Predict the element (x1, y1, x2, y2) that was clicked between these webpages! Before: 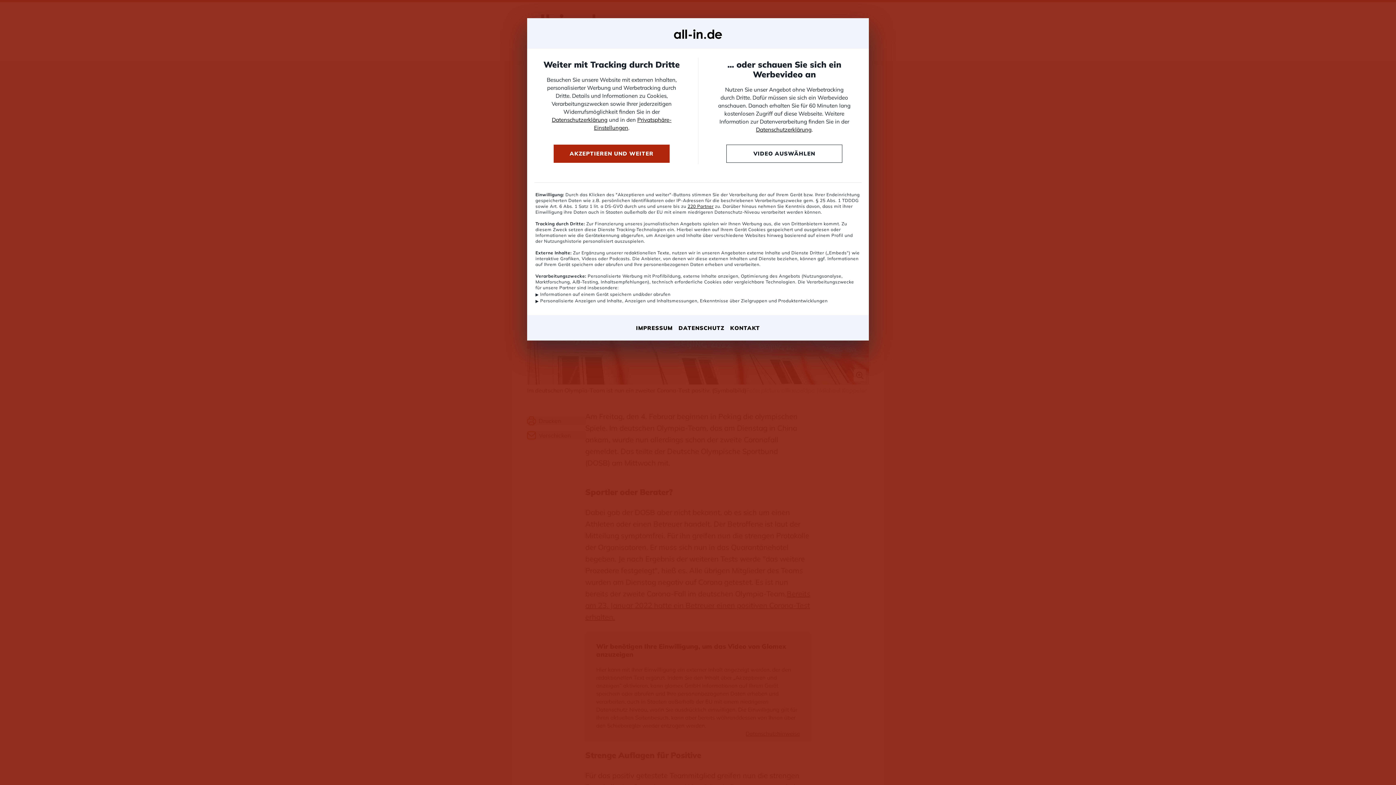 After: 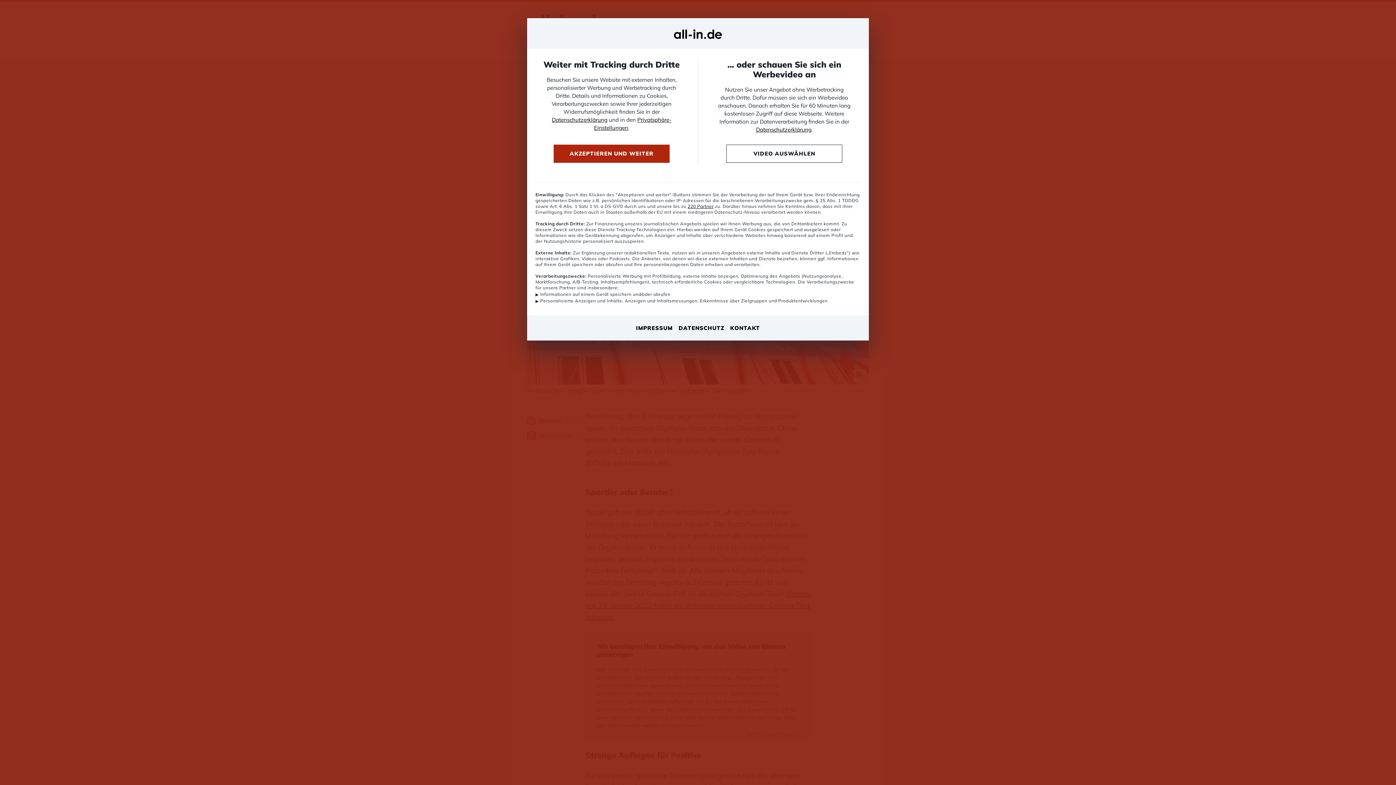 Action: bbox: (730, 324, 760, 332) label: KONTAKT